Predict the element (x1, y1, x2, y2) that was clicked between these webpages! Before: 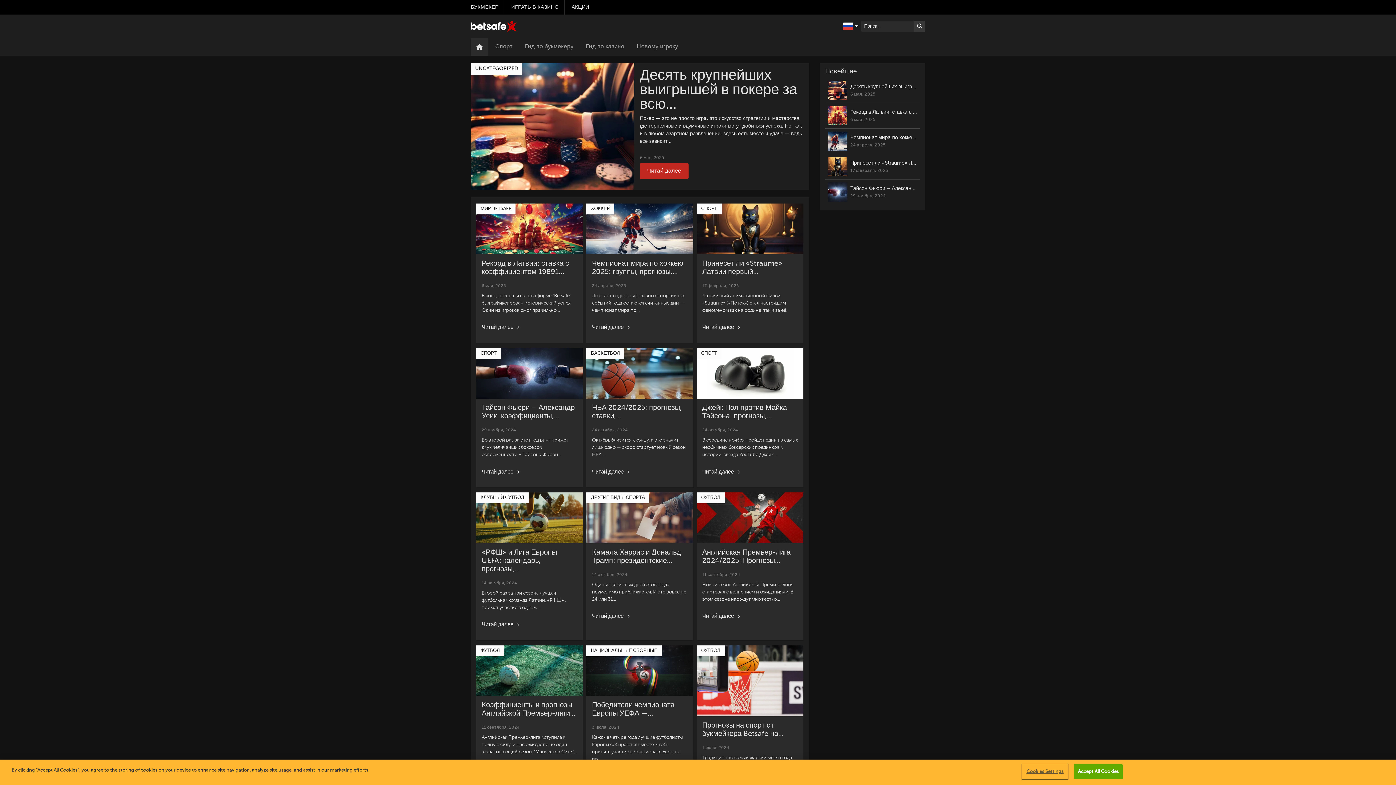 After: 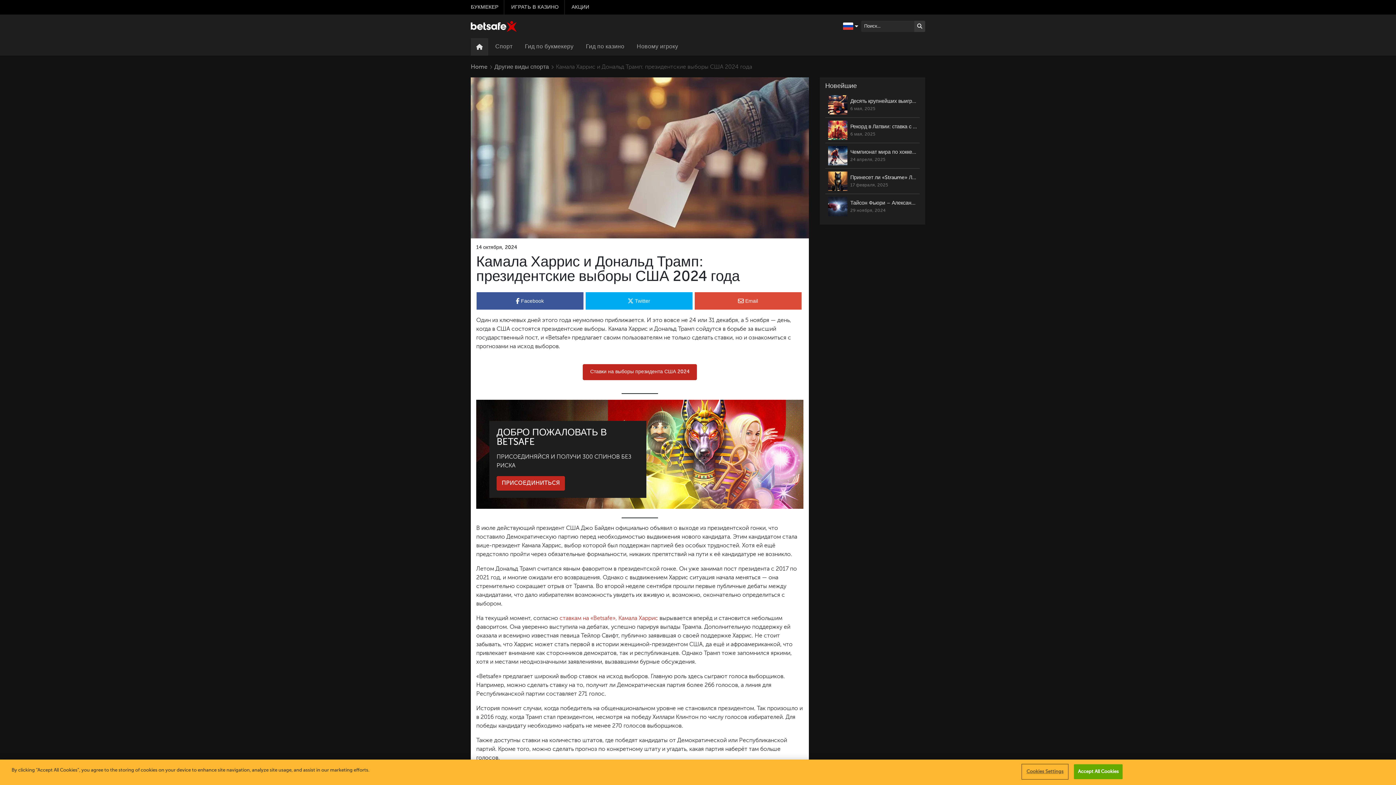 Action: bbox: (592, 608, 637, 624) label: Читай далее